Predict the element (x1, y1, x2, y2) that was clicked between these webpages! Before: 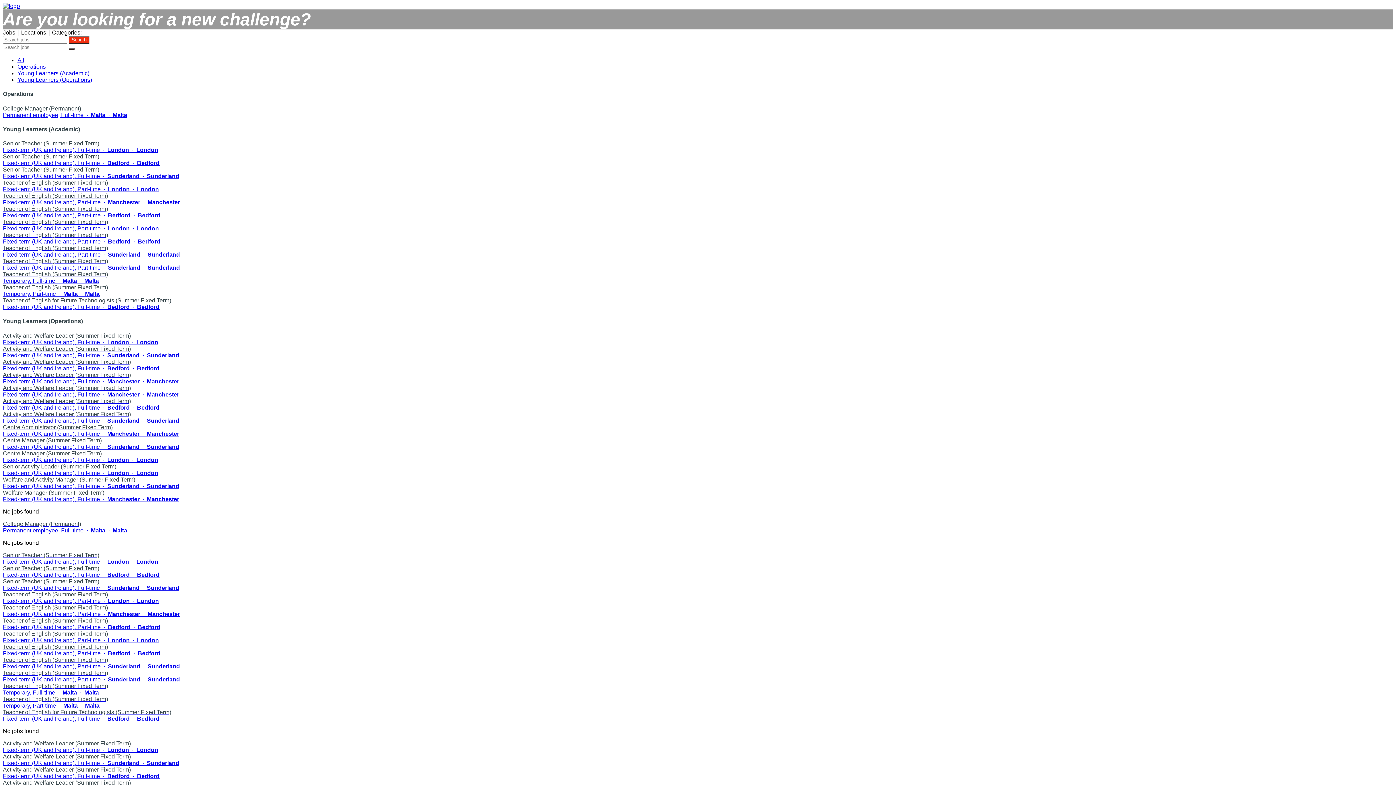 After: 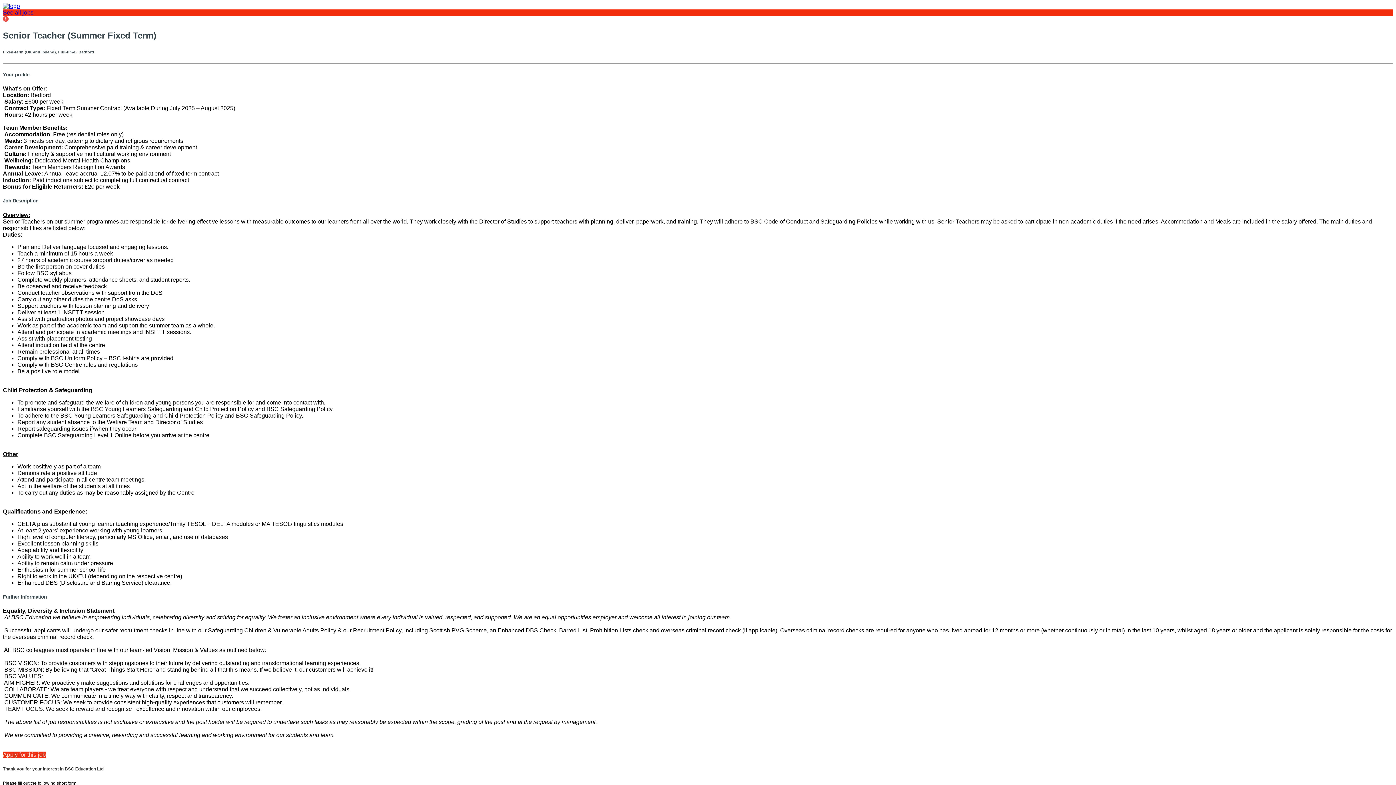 Action: bbox: (2, 565, 1393, 578) label: Senior Teacher (Summer Fixed Term)
Fixed-term (UK and Ireland), Full-time  ·  Bedford  ·  Bedford